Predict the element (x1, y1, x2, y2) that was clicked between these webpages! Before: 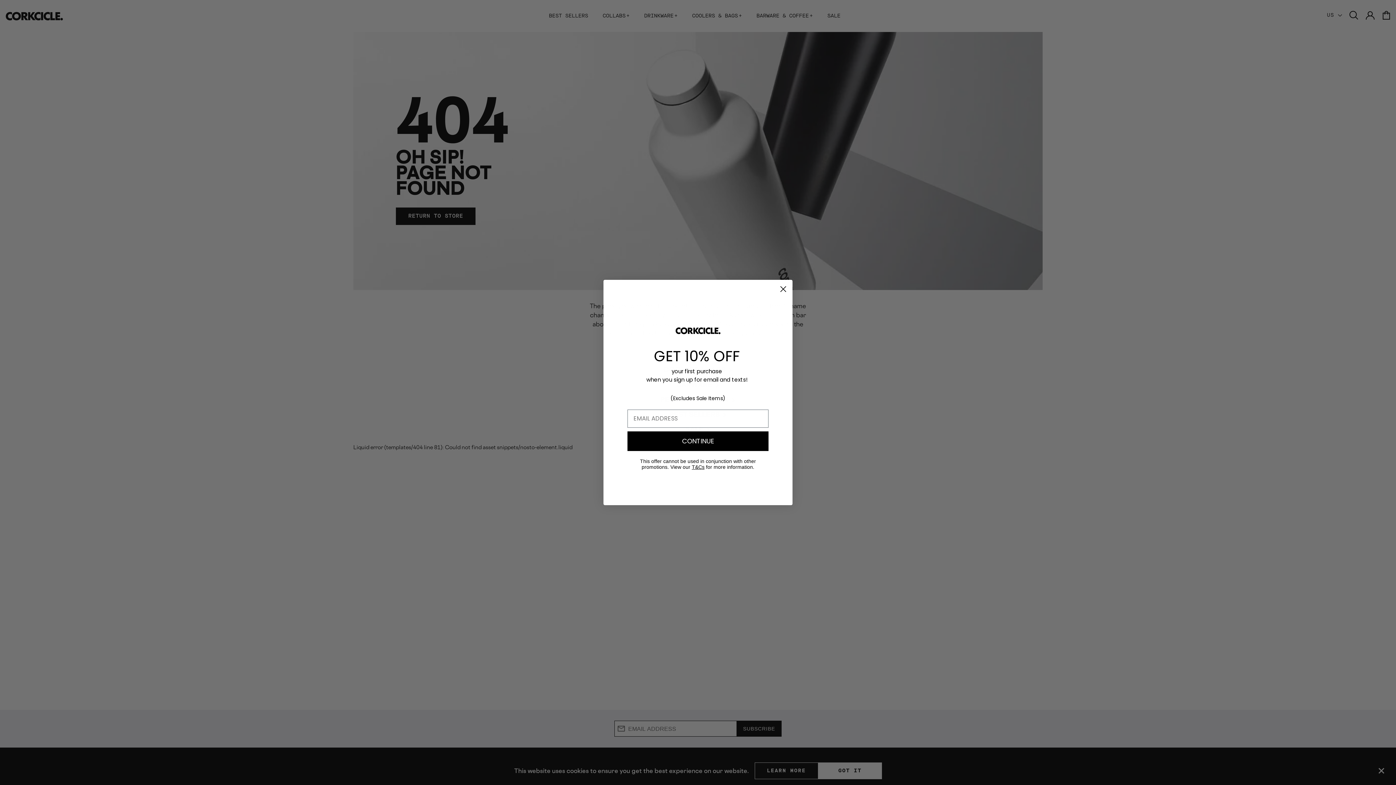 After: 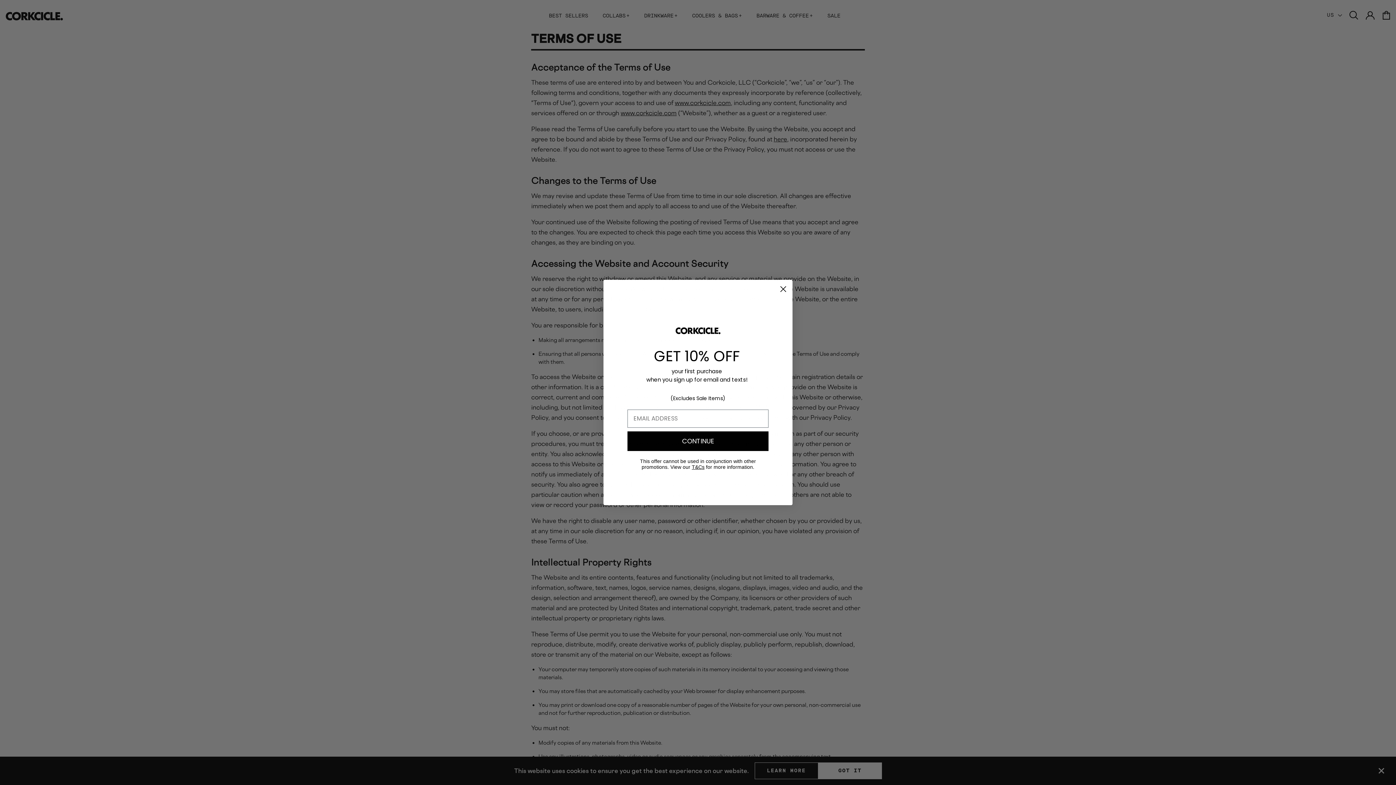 Action: bbox: (692, 464, 704, 470) label: T&Cs